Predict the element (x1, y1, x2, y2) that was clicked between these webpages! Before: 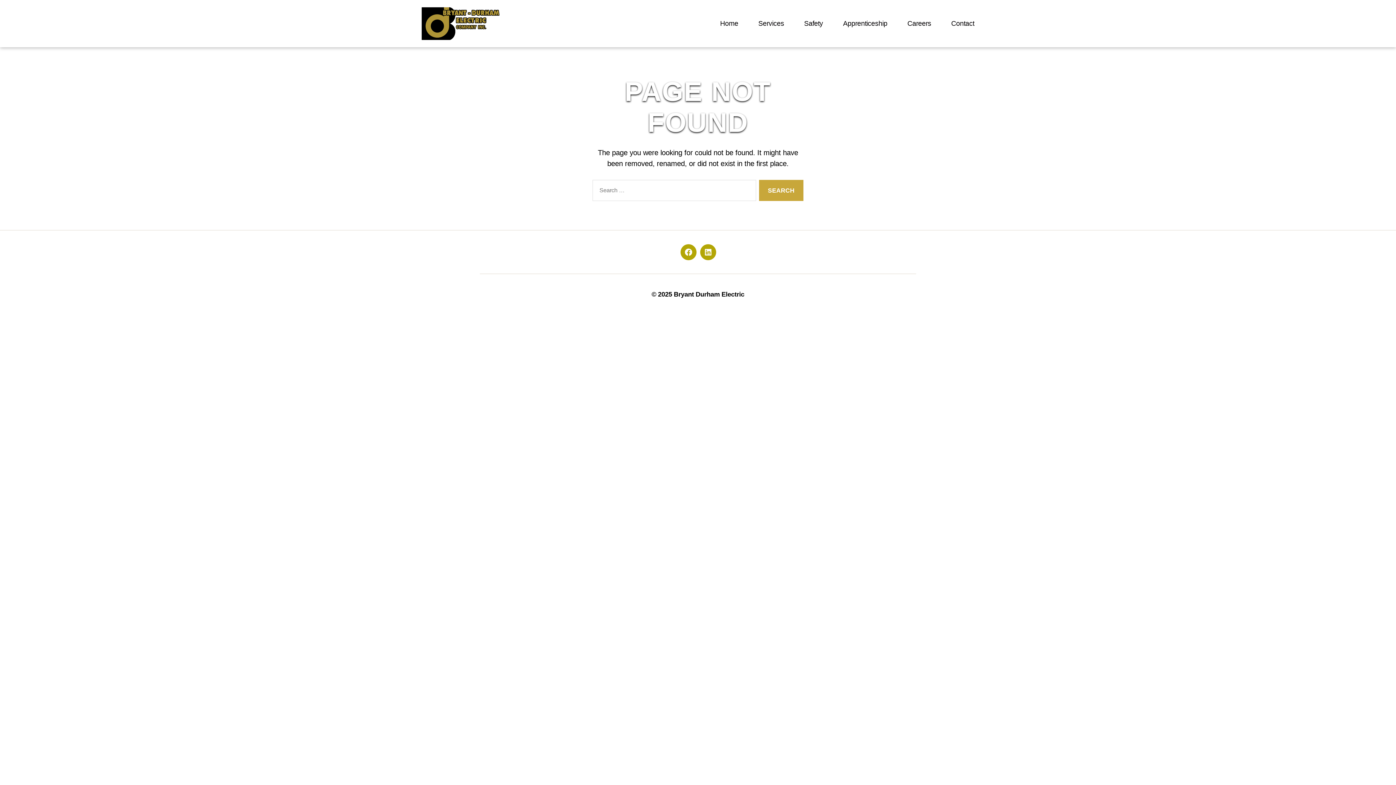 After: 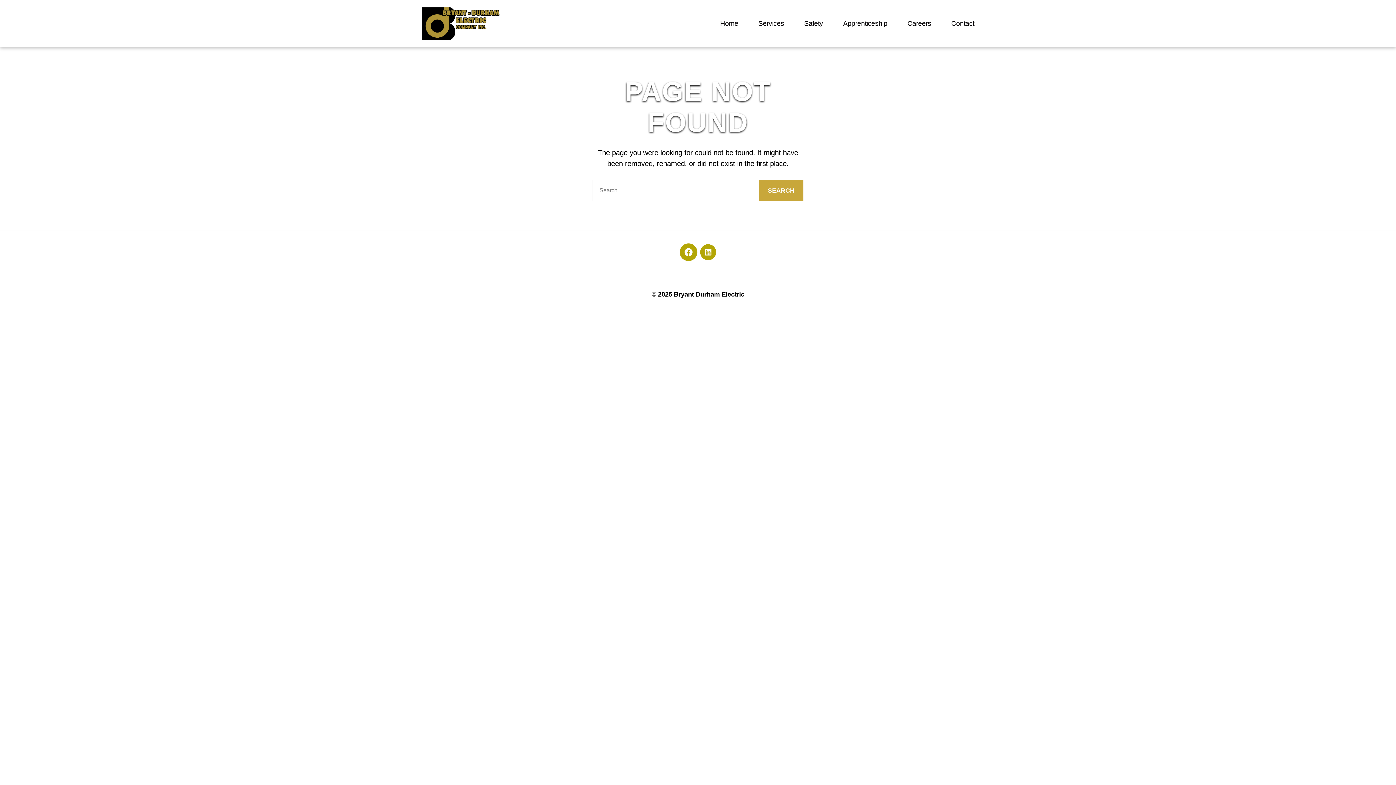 Action: bbox: (680, 244, 696, 260) label: Facebook